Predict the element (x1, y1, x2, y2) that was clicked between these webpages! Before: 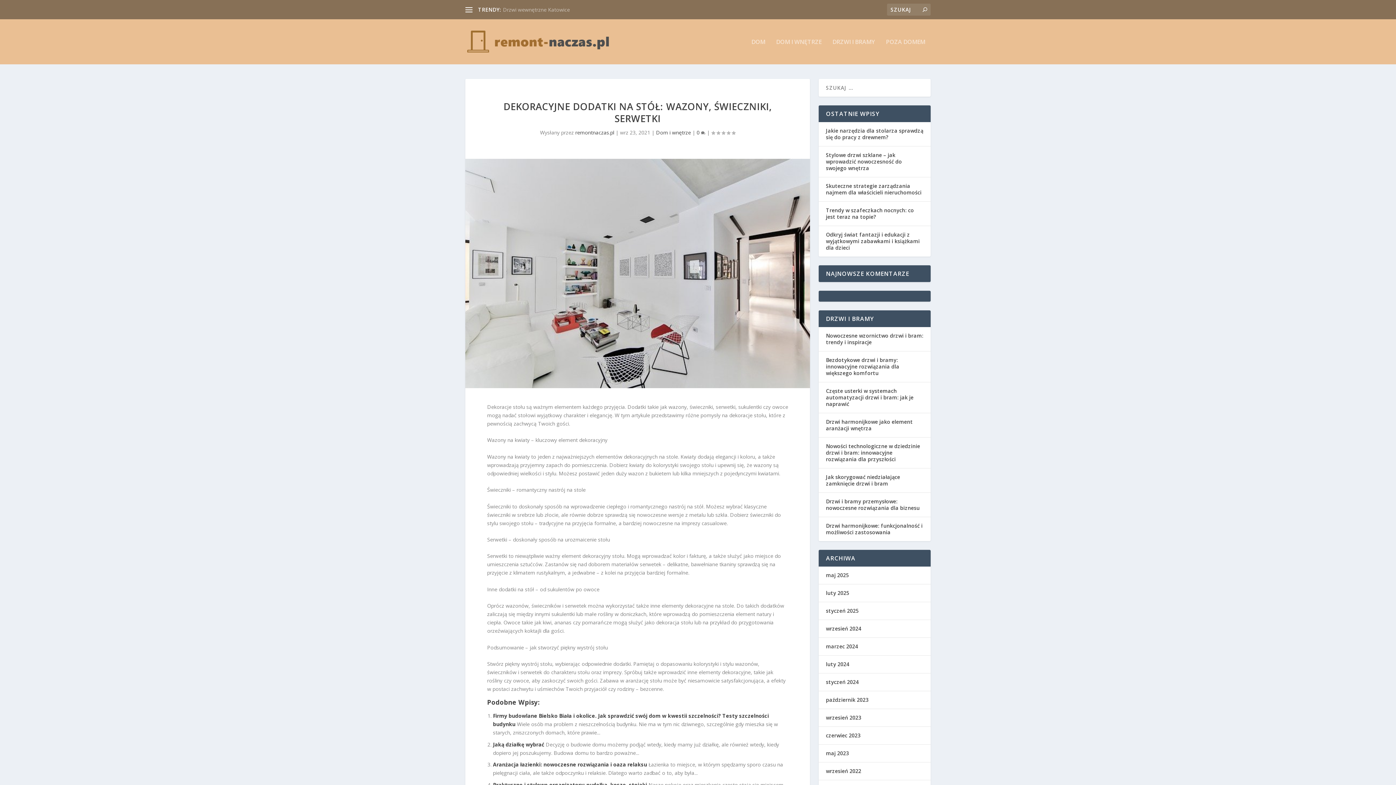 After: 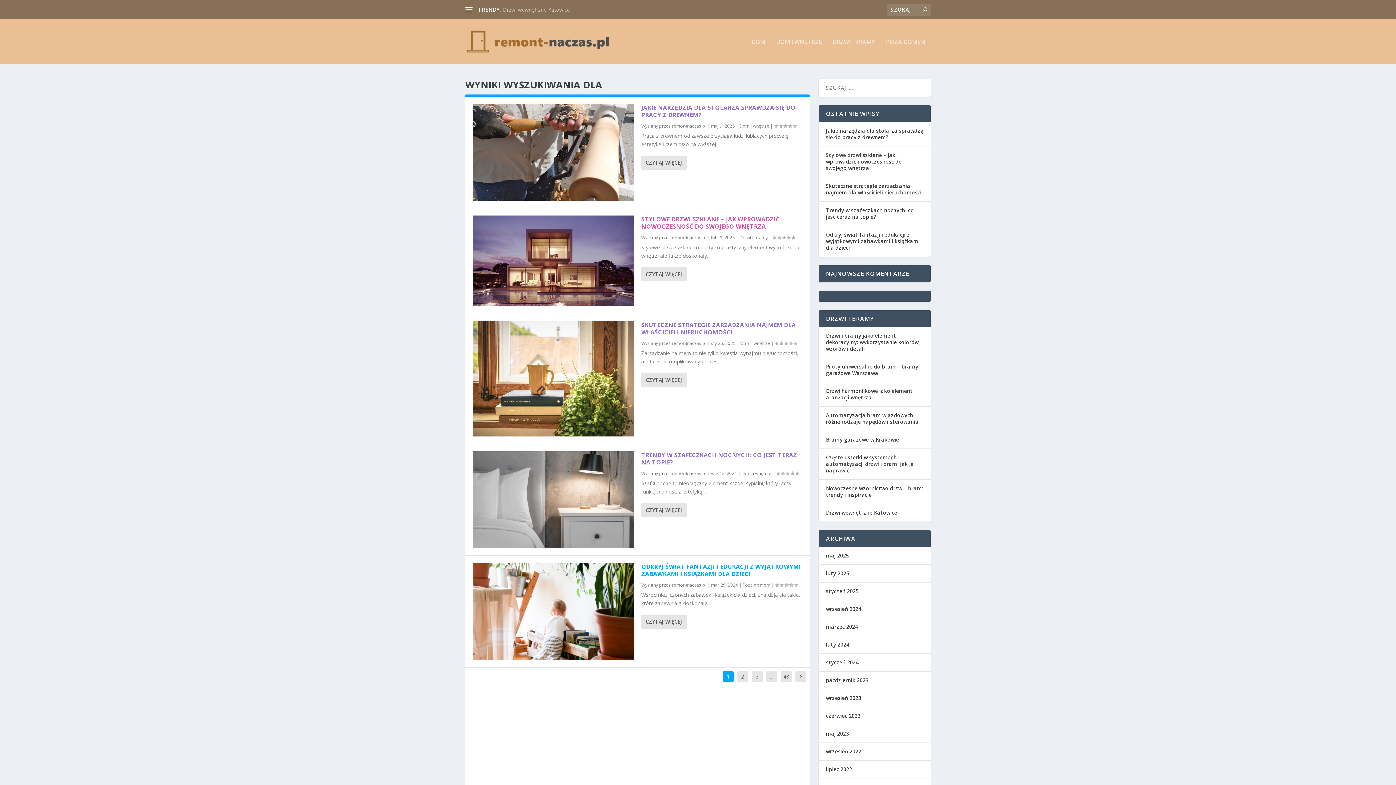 Action: bbox: (922, 6, 927, 13)